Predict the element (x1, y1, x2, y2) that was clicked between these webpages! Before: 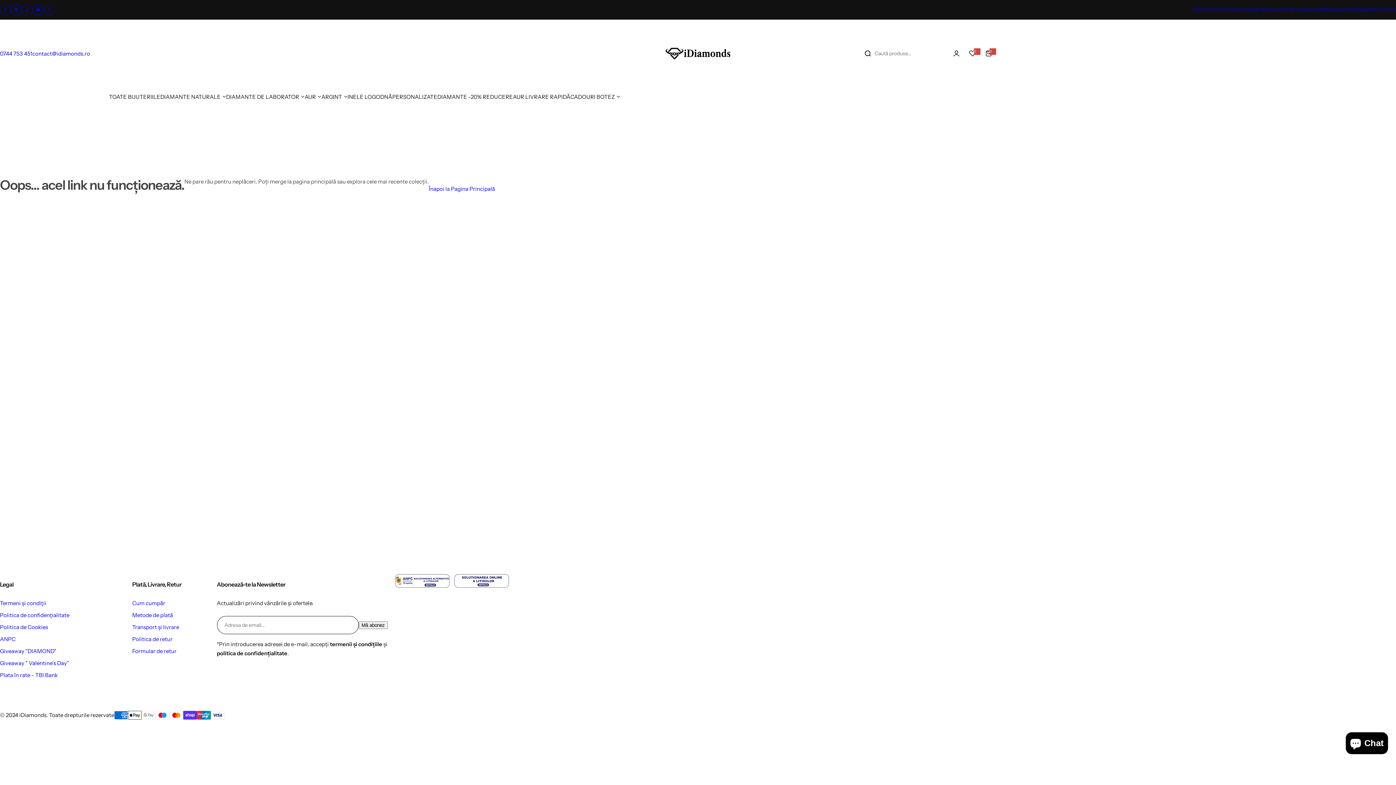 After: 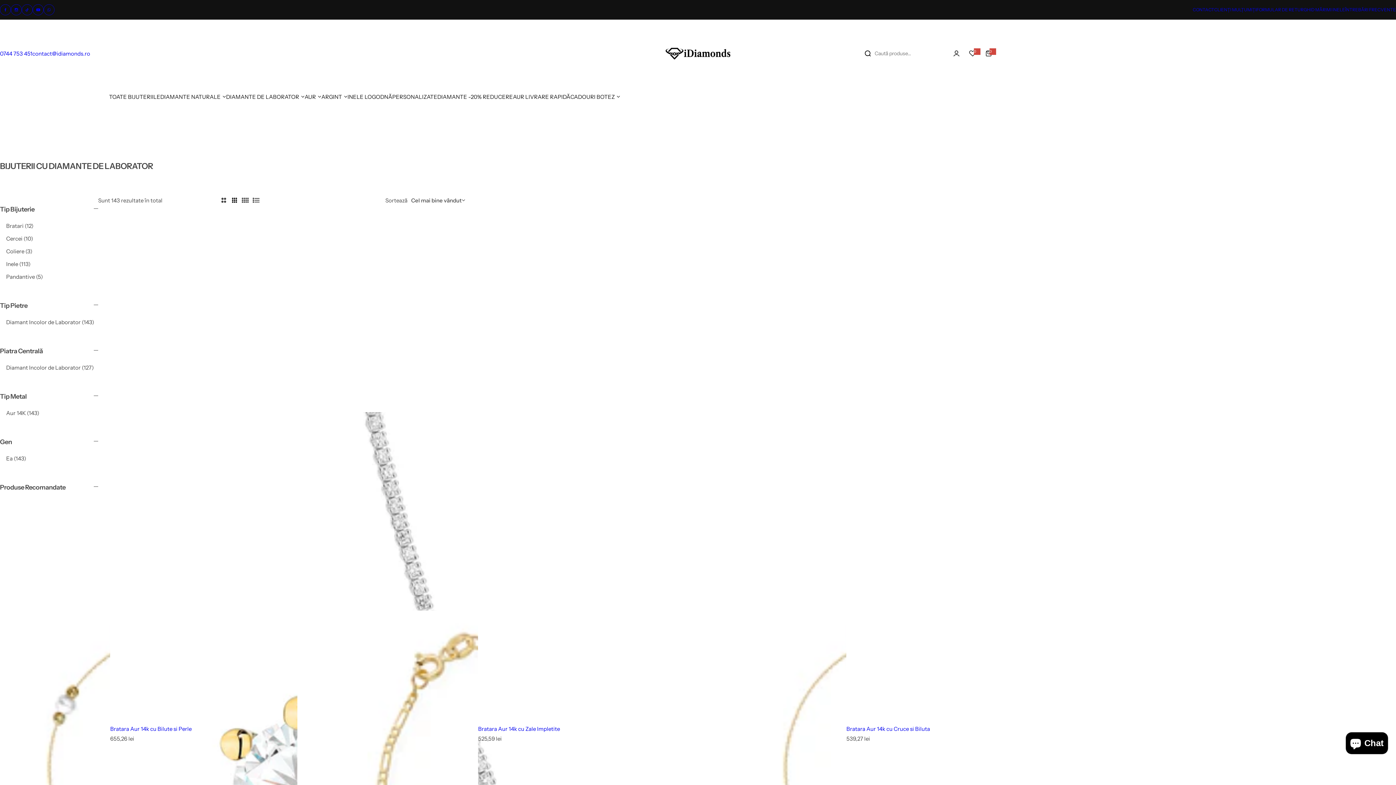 Action: bbox: (226, 87, 299, 105) label: DIAMANTE DE LABORATOR